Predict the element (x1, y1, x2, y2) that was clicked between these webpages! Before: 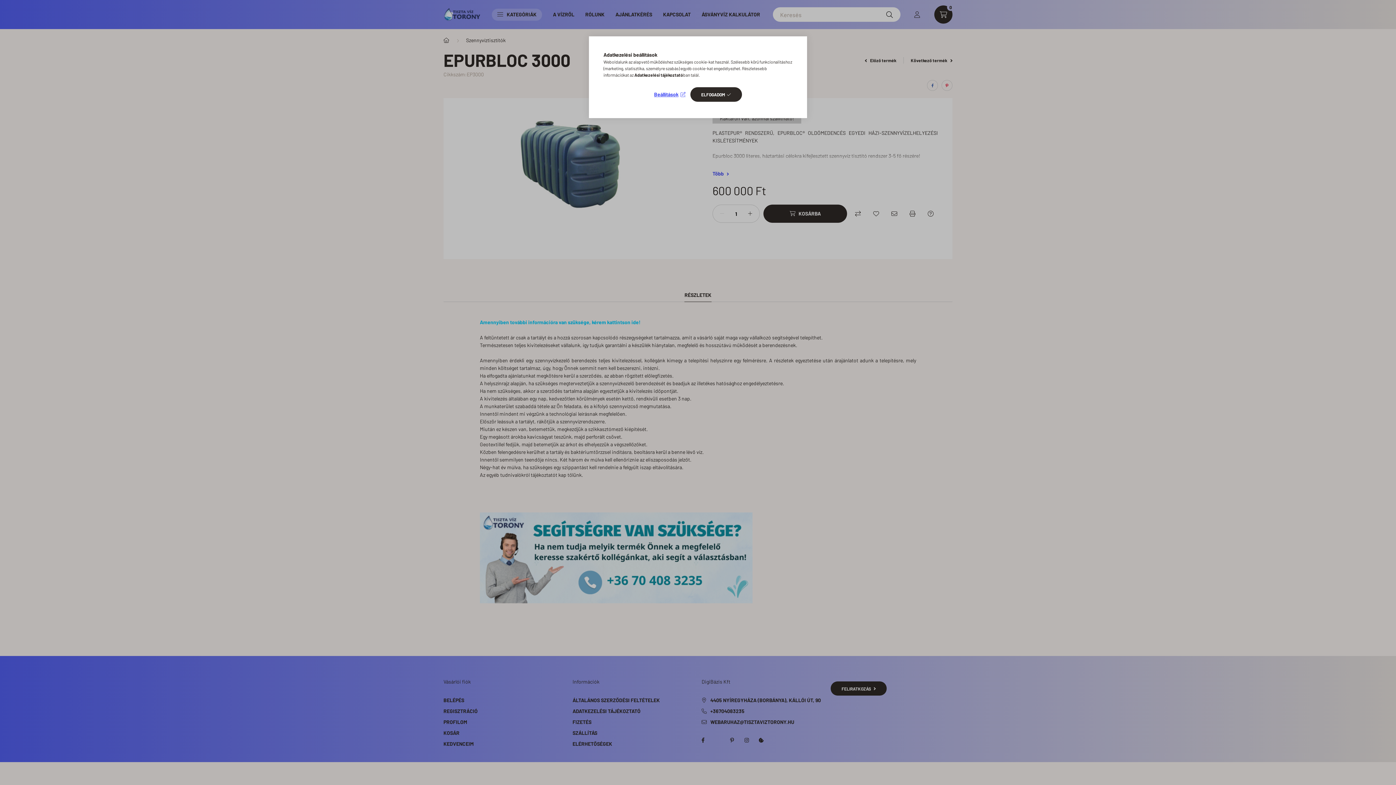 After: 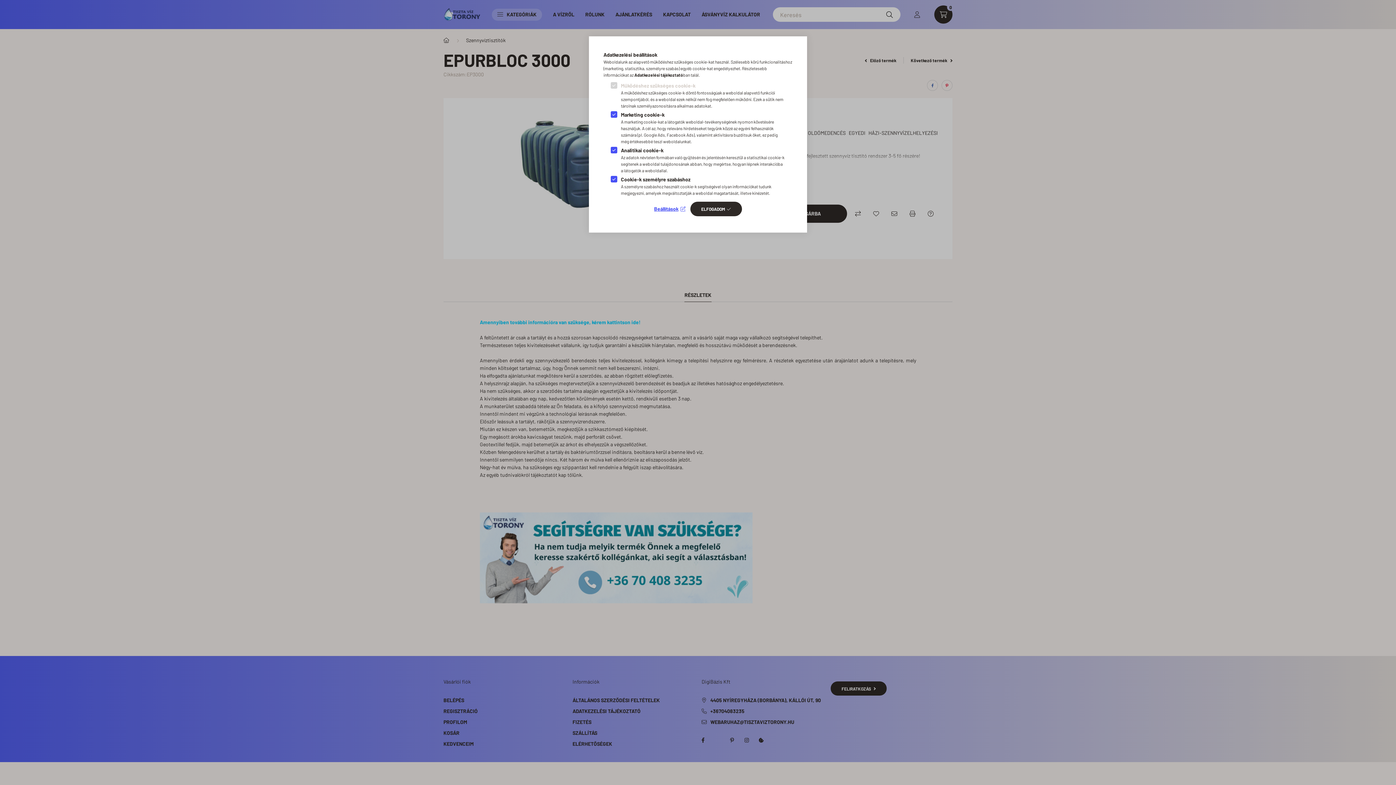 Action: bbox: (654, 89, 685, 99) label: Beállítások